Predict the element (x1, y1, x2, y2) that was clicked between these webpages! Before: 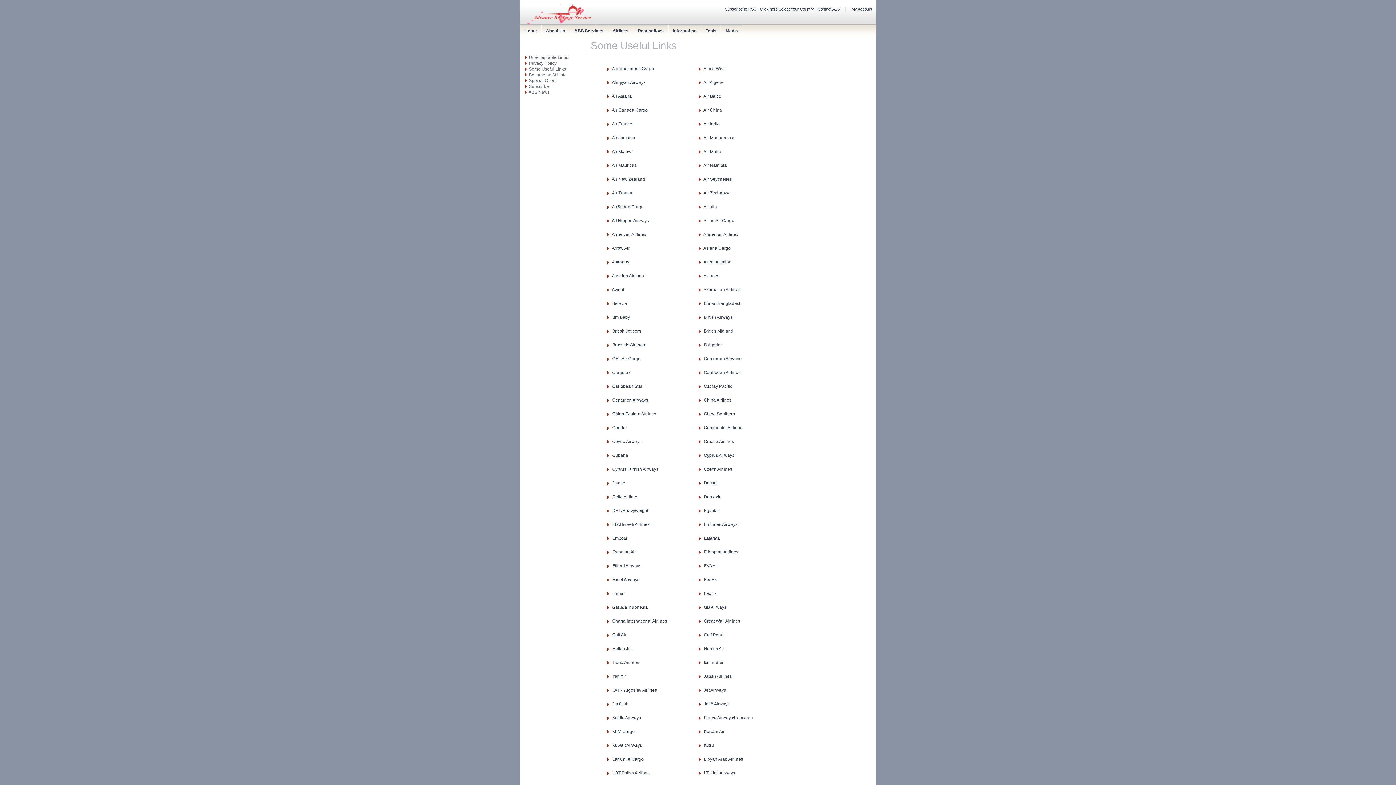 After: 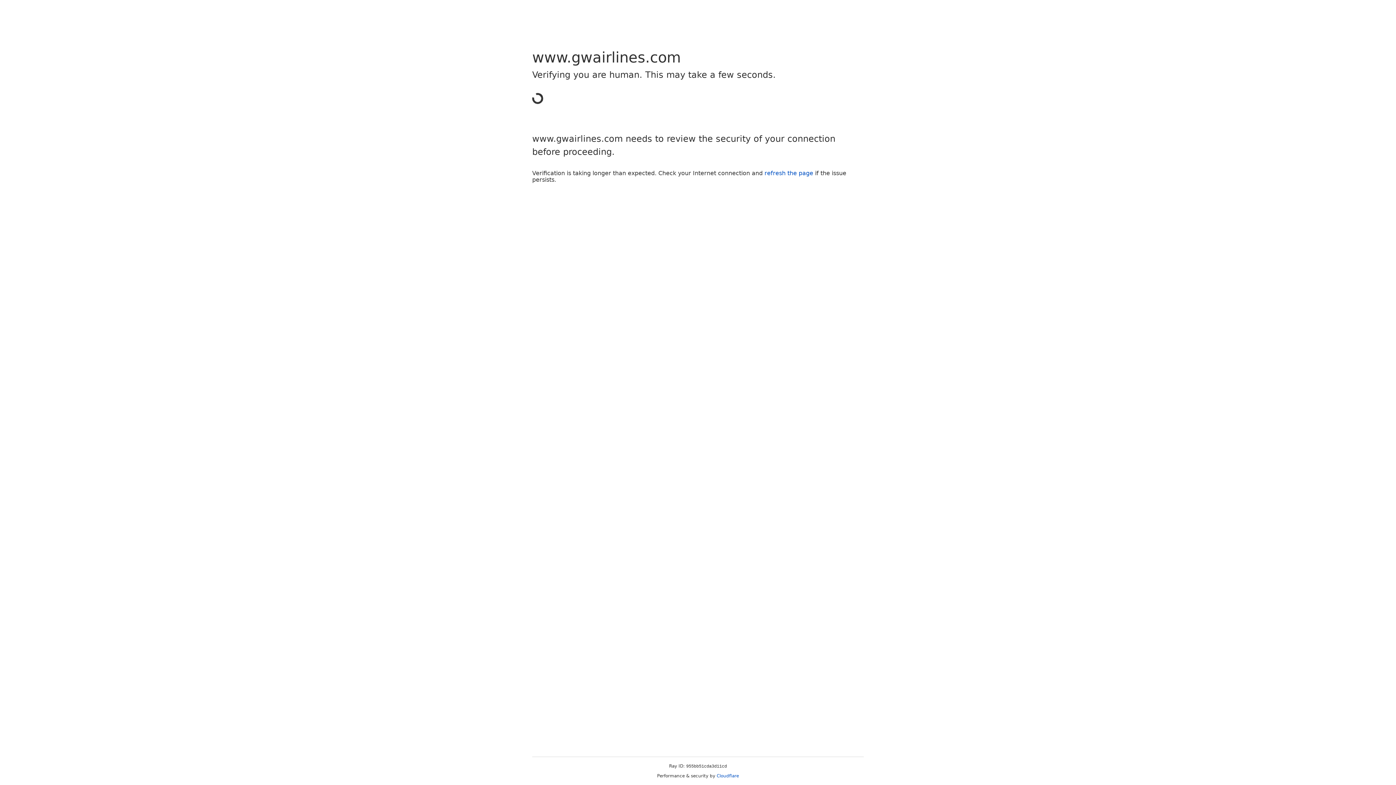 Action: bbox: (704, 618, 740, 624) label: Great Wall Airlines